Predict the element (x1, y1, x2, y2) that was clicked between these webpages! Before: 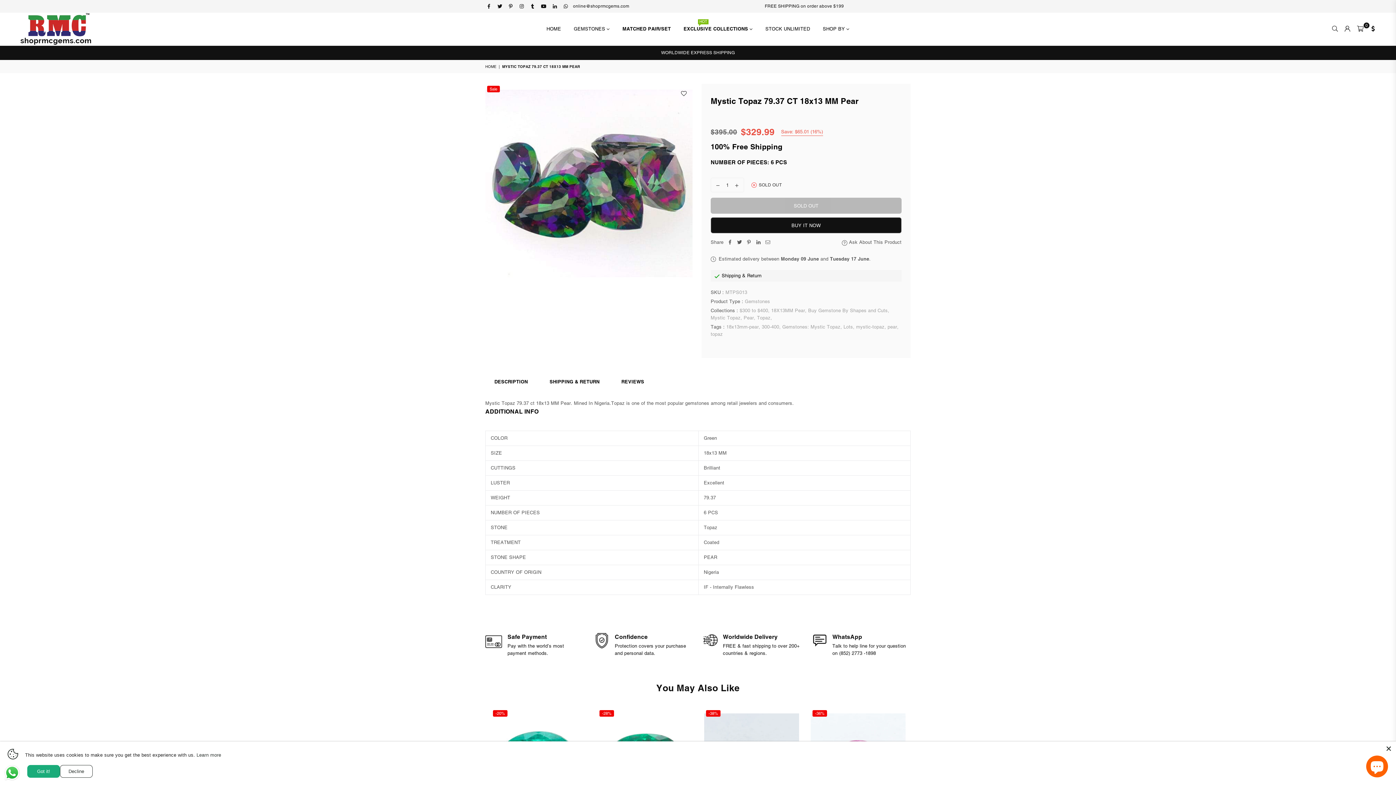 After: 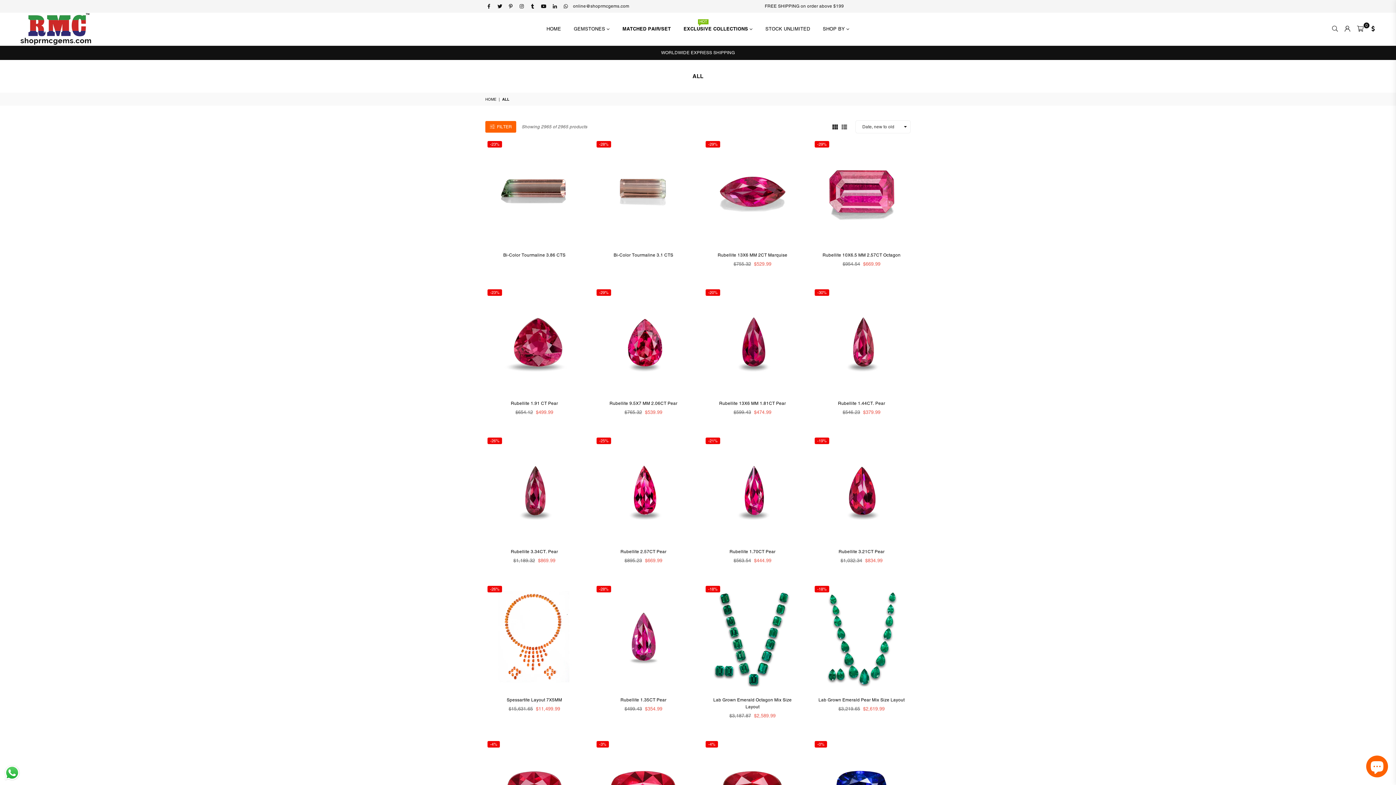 Action: bbox: (817, 21, 855, 36) label: SHOP BY 